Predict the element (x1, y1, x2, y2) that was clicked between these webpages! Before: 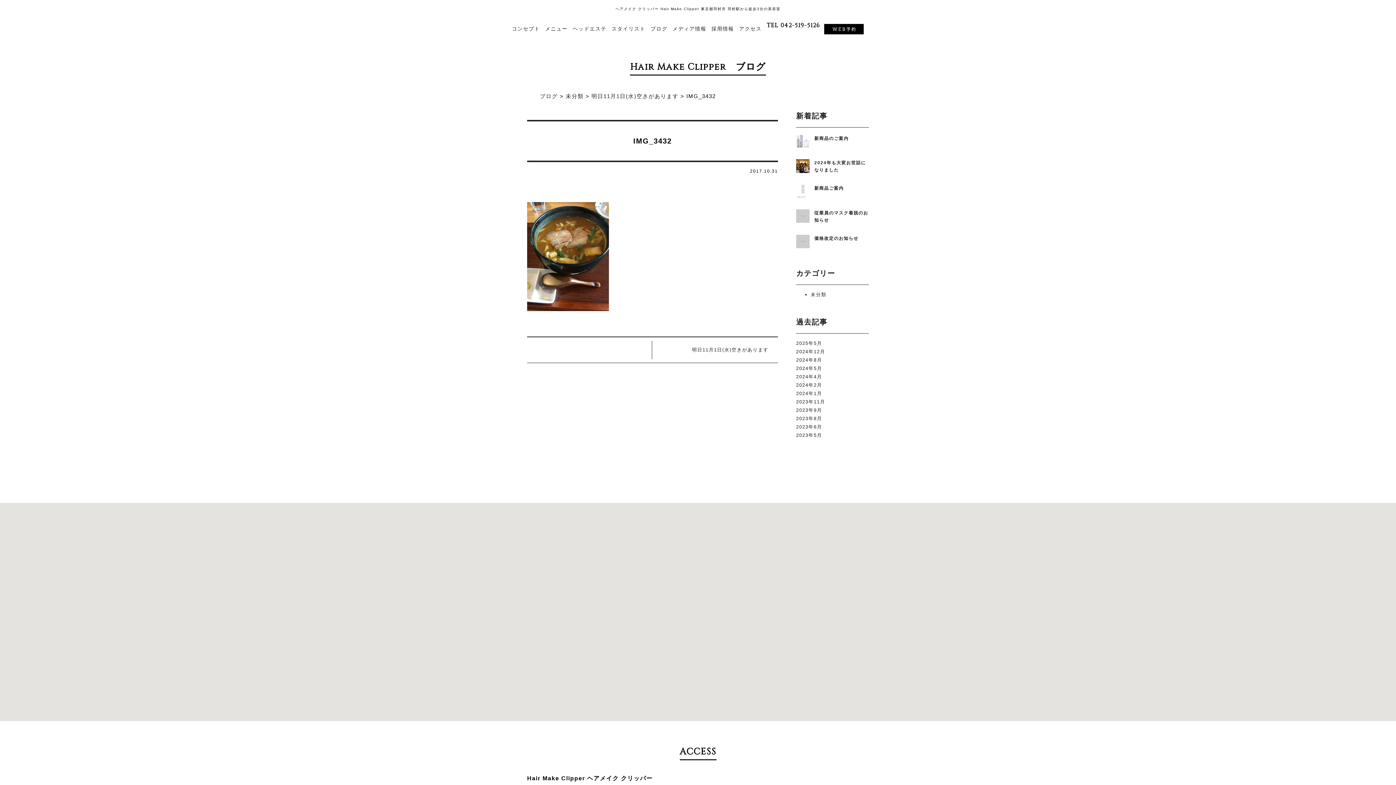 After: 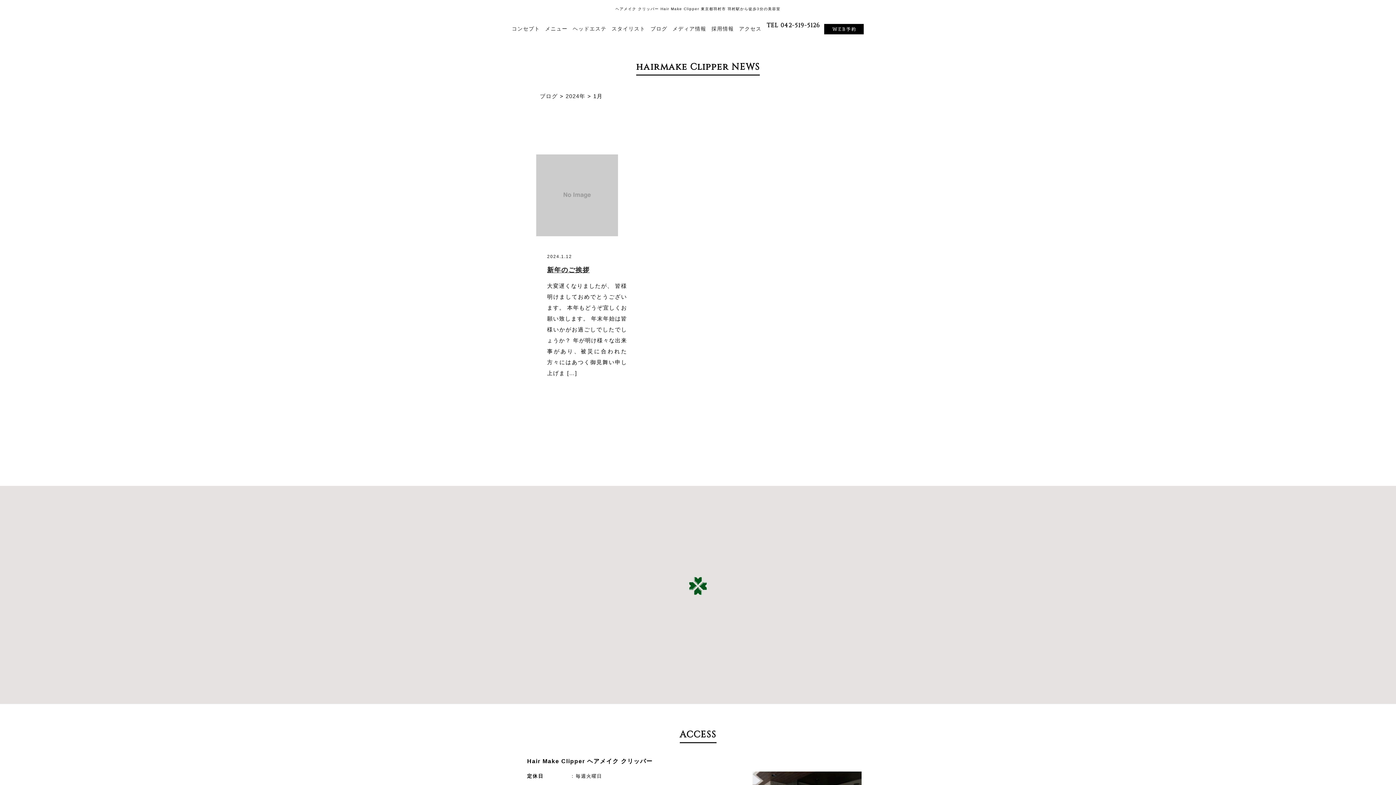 Action: label: 2024年1月 bbox: (796, 390, 822, 396)